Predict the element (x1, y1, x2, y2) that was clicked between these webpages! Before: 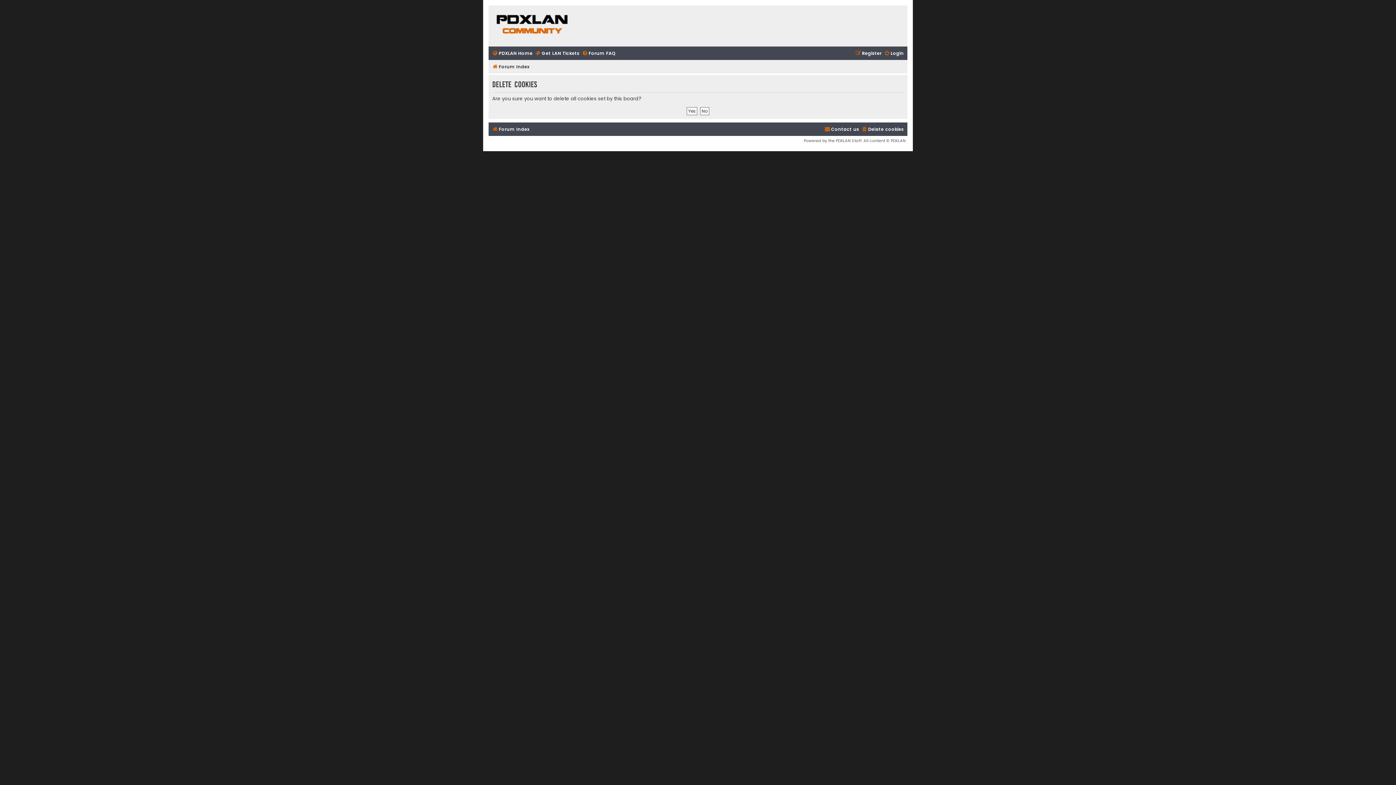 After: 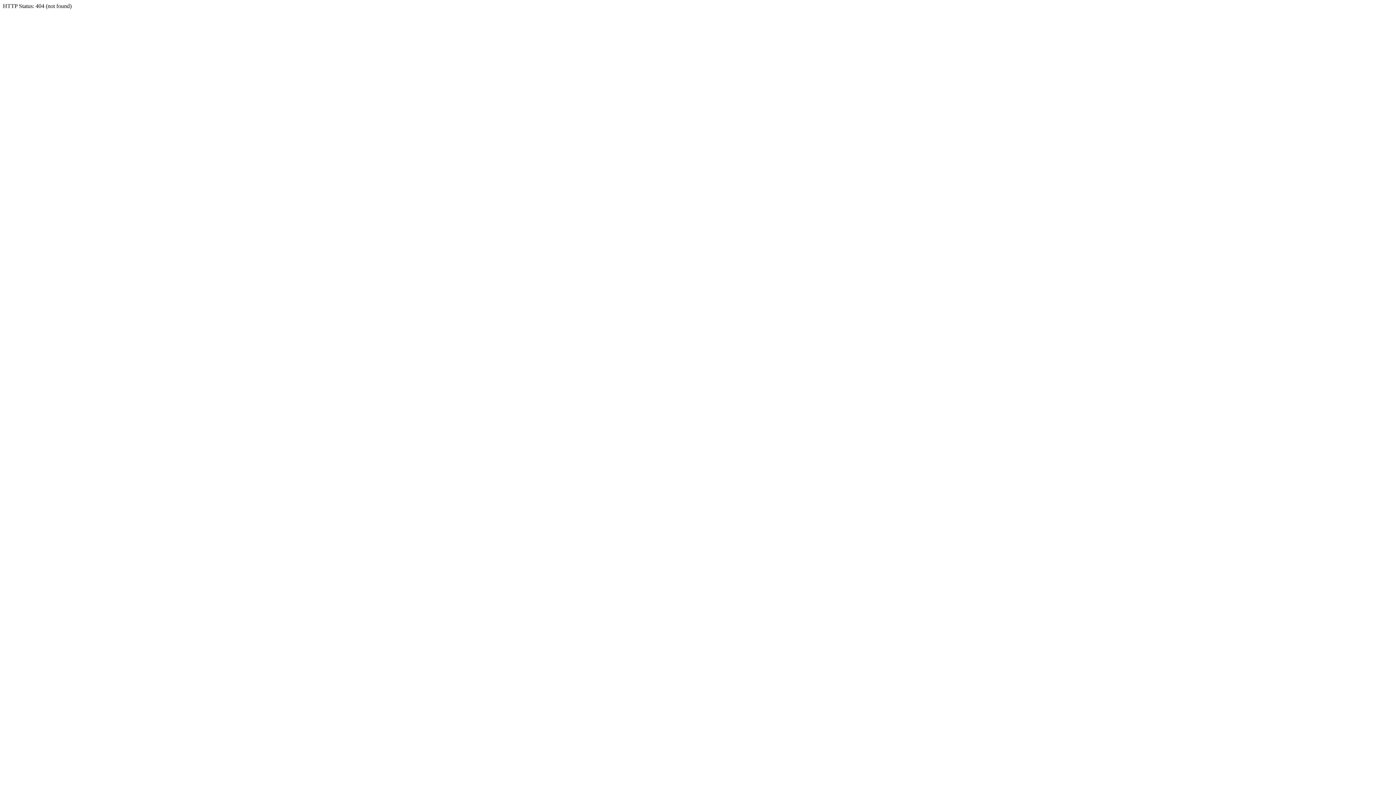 Action: bbox: (535, 48, 579, 58) label: Get LAN Tickets